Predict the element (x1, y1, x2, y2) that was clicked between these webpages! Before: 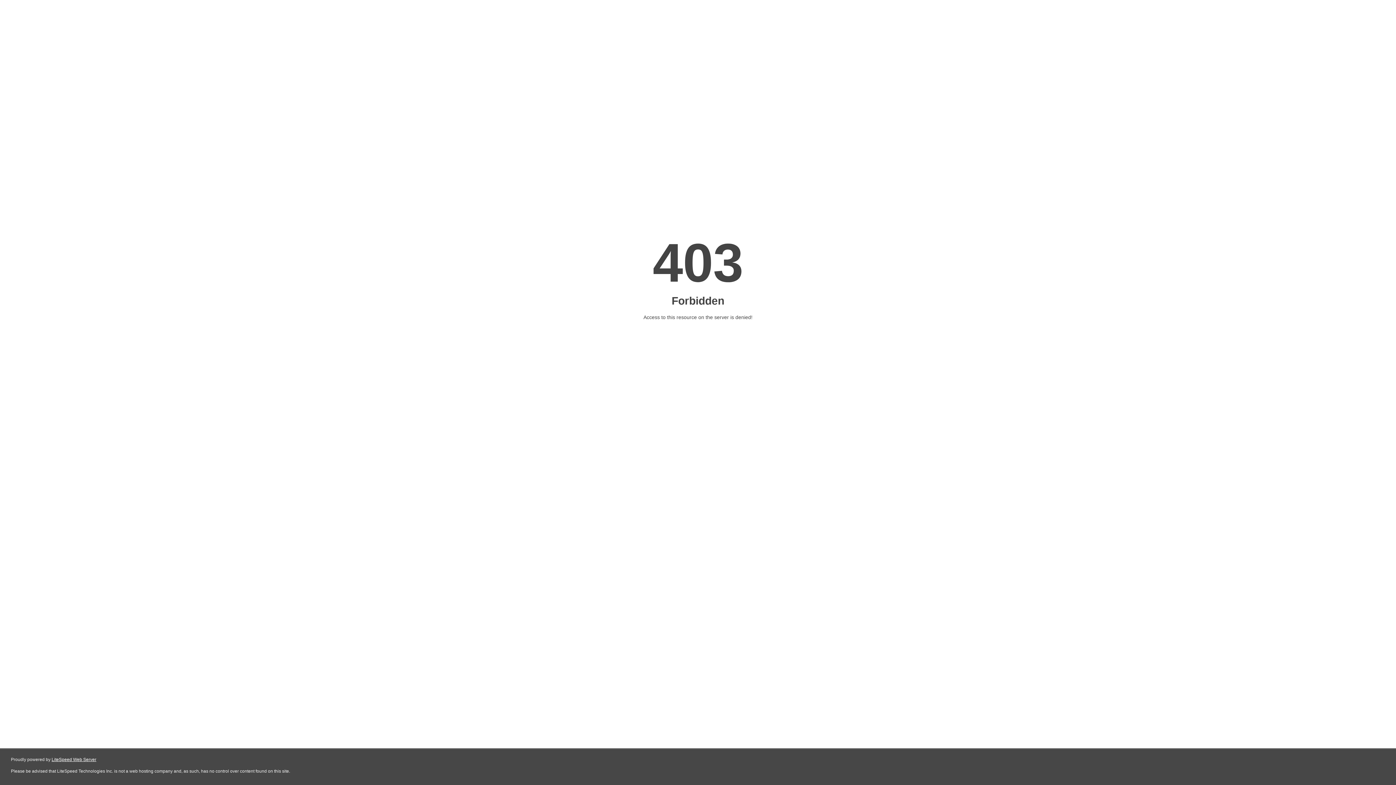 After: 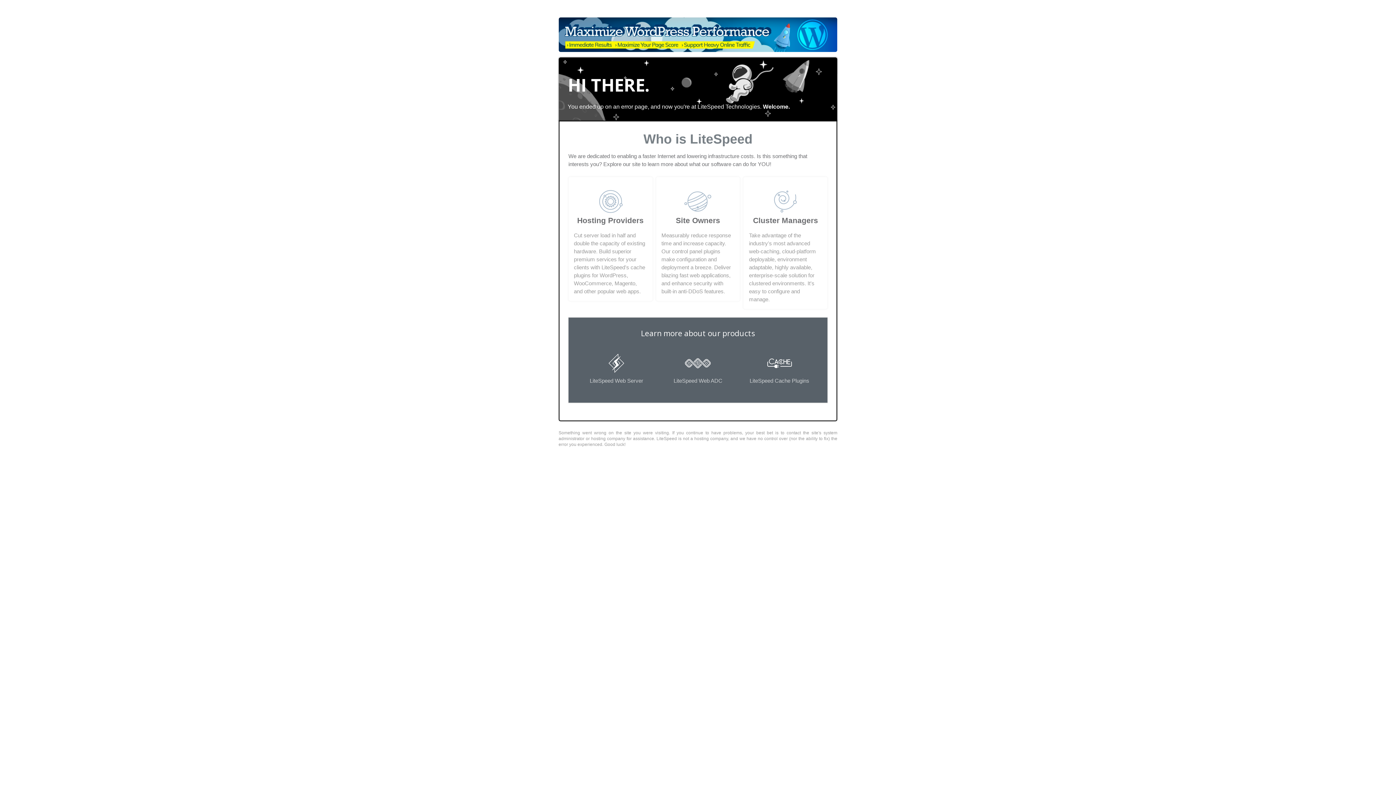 Action: bbox: (51, 757, 96, 762) label: LiteSpeed Web Server